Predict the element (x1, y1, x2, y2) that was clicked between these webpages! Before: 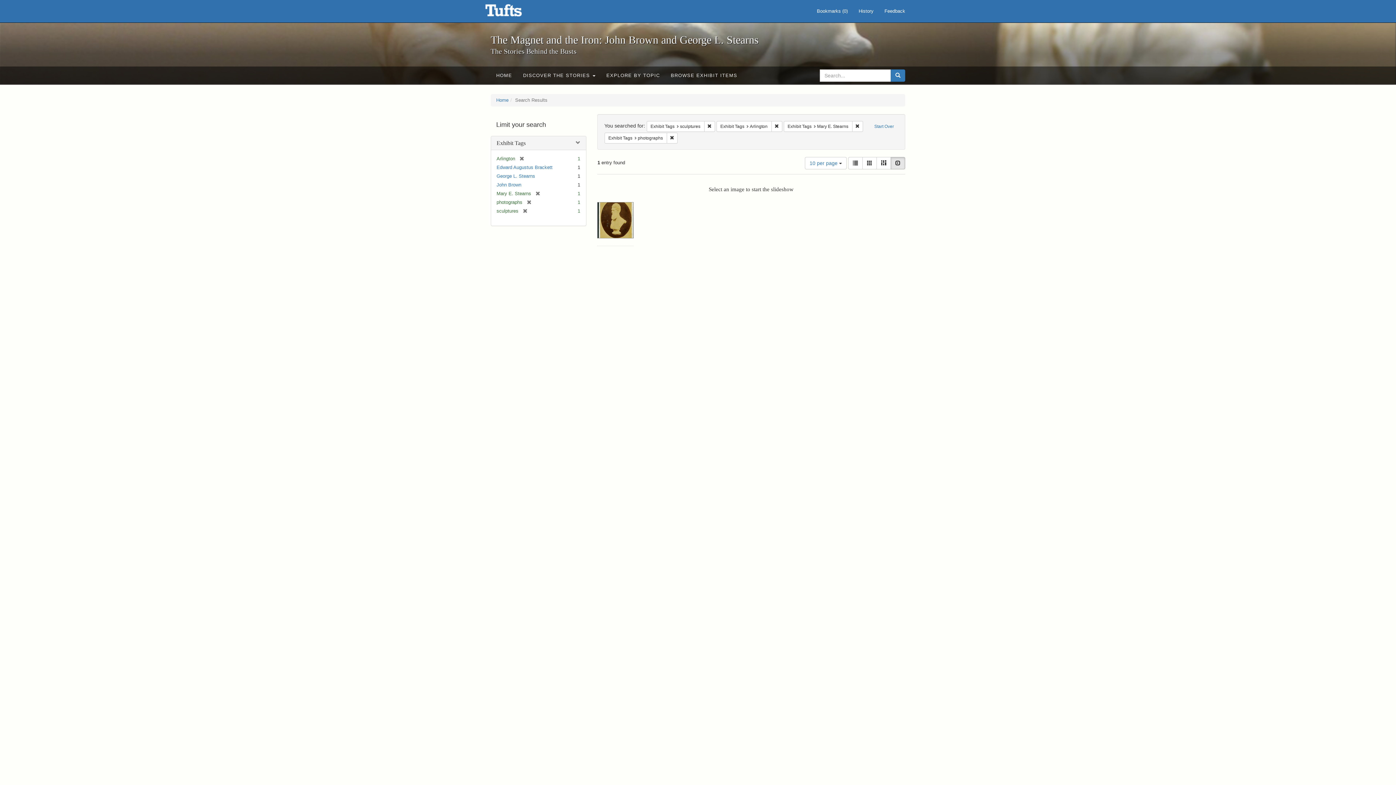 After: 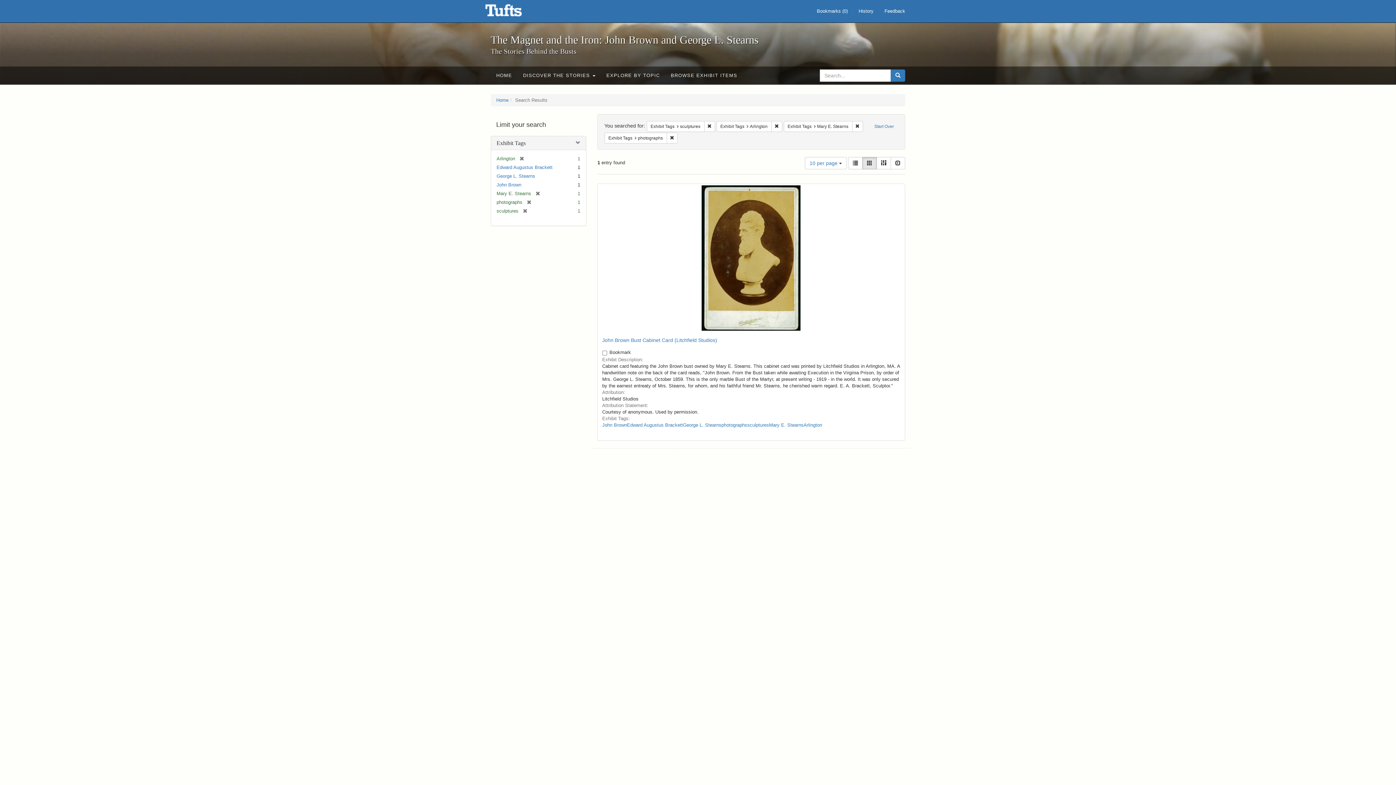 Action: bbox: (862, 157, 877, 169) label: Gallery